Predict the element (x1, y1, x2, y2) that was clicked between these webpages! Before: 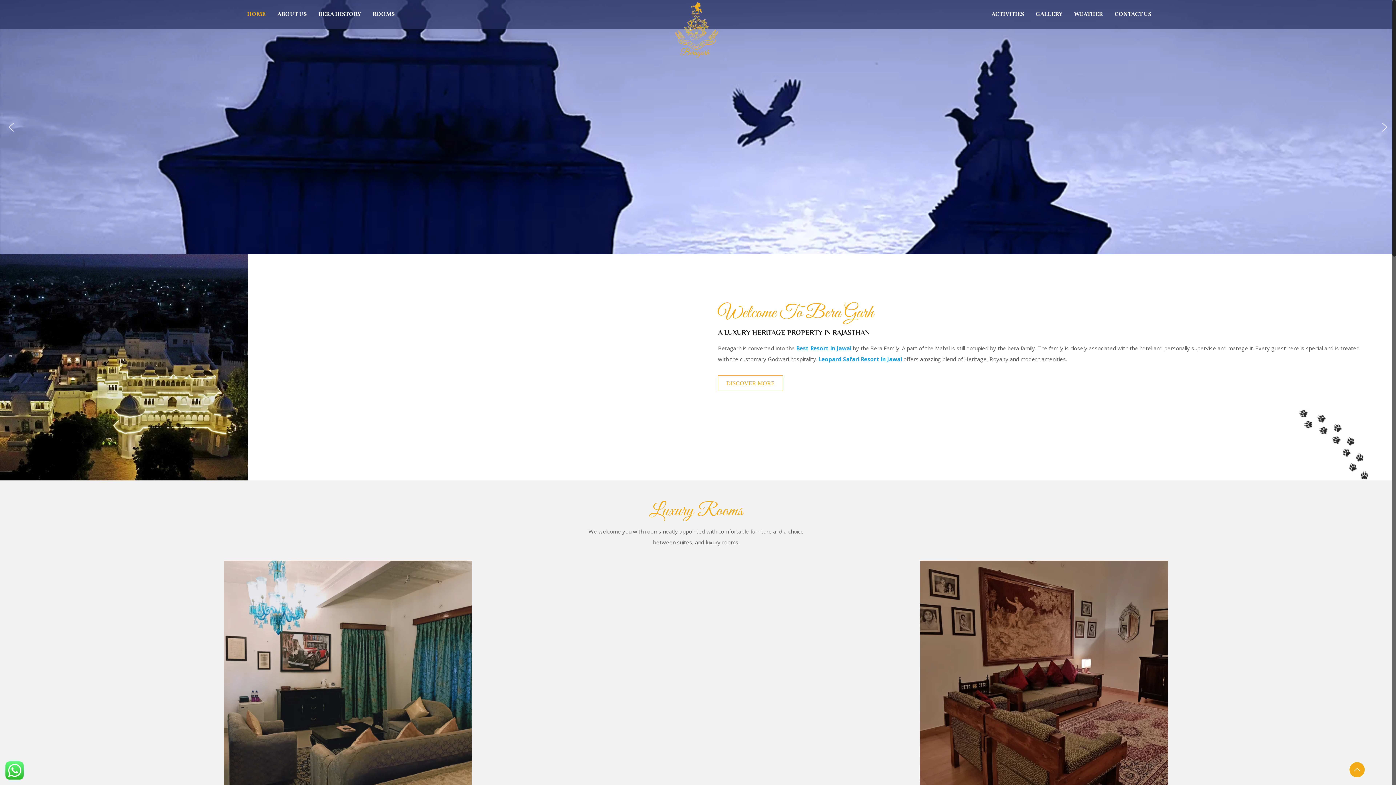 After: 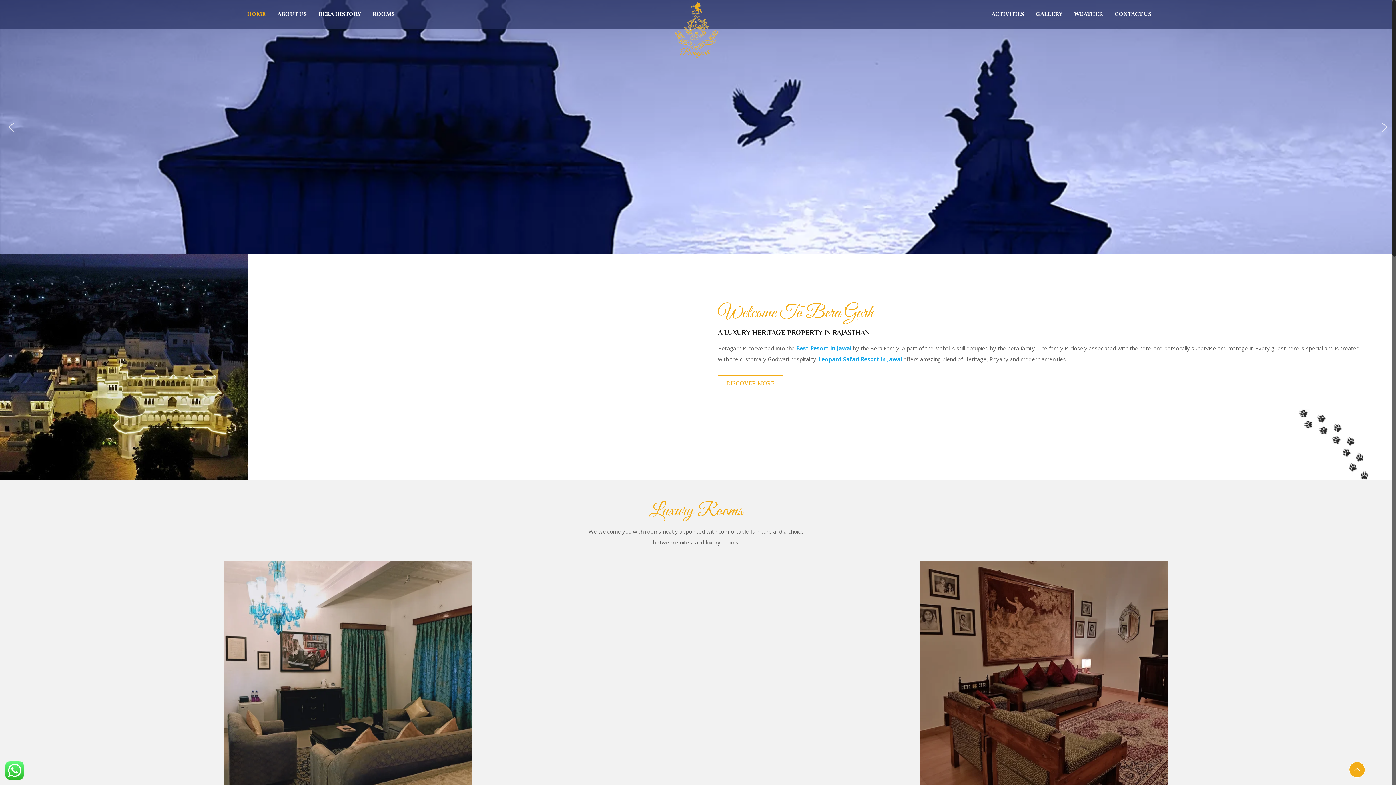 Action: bbox: (532, 0, 860, 59)